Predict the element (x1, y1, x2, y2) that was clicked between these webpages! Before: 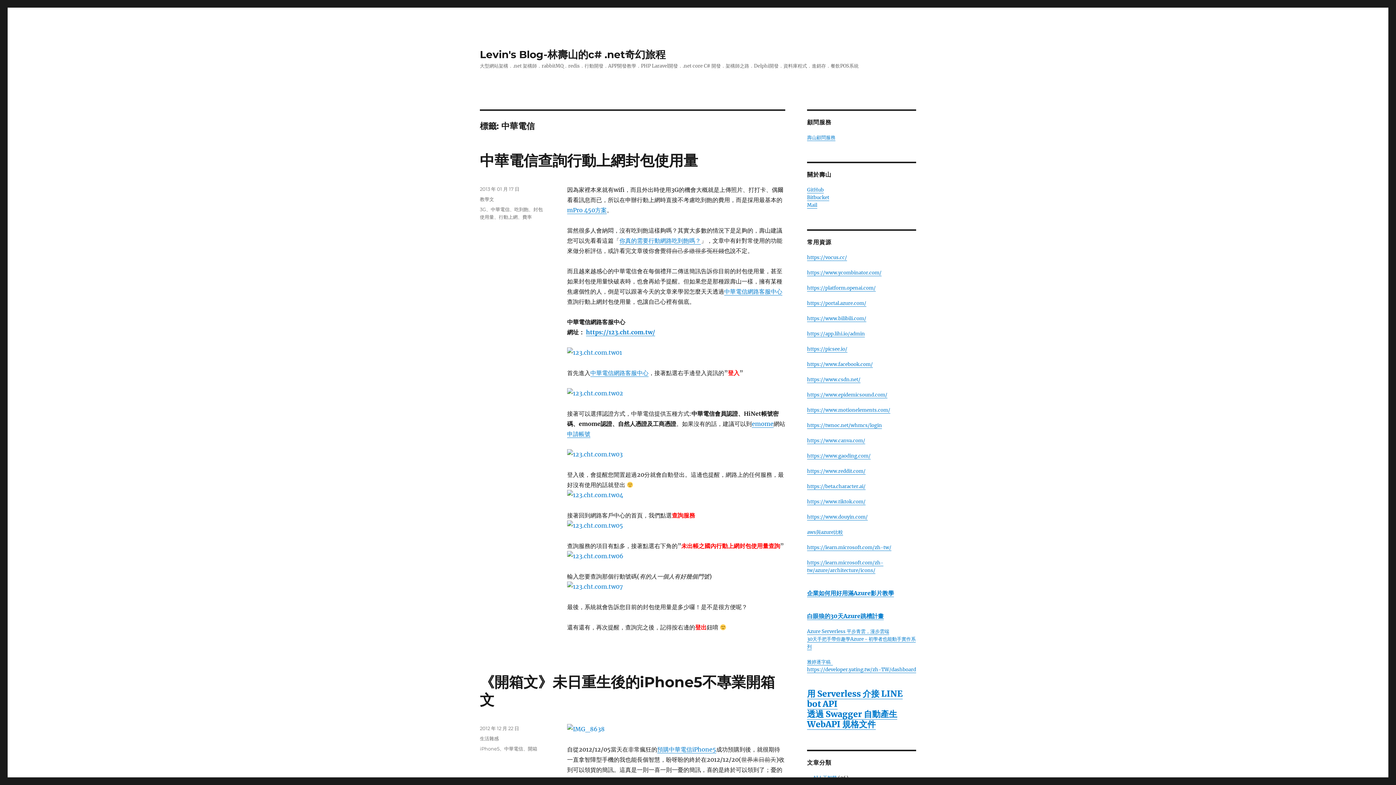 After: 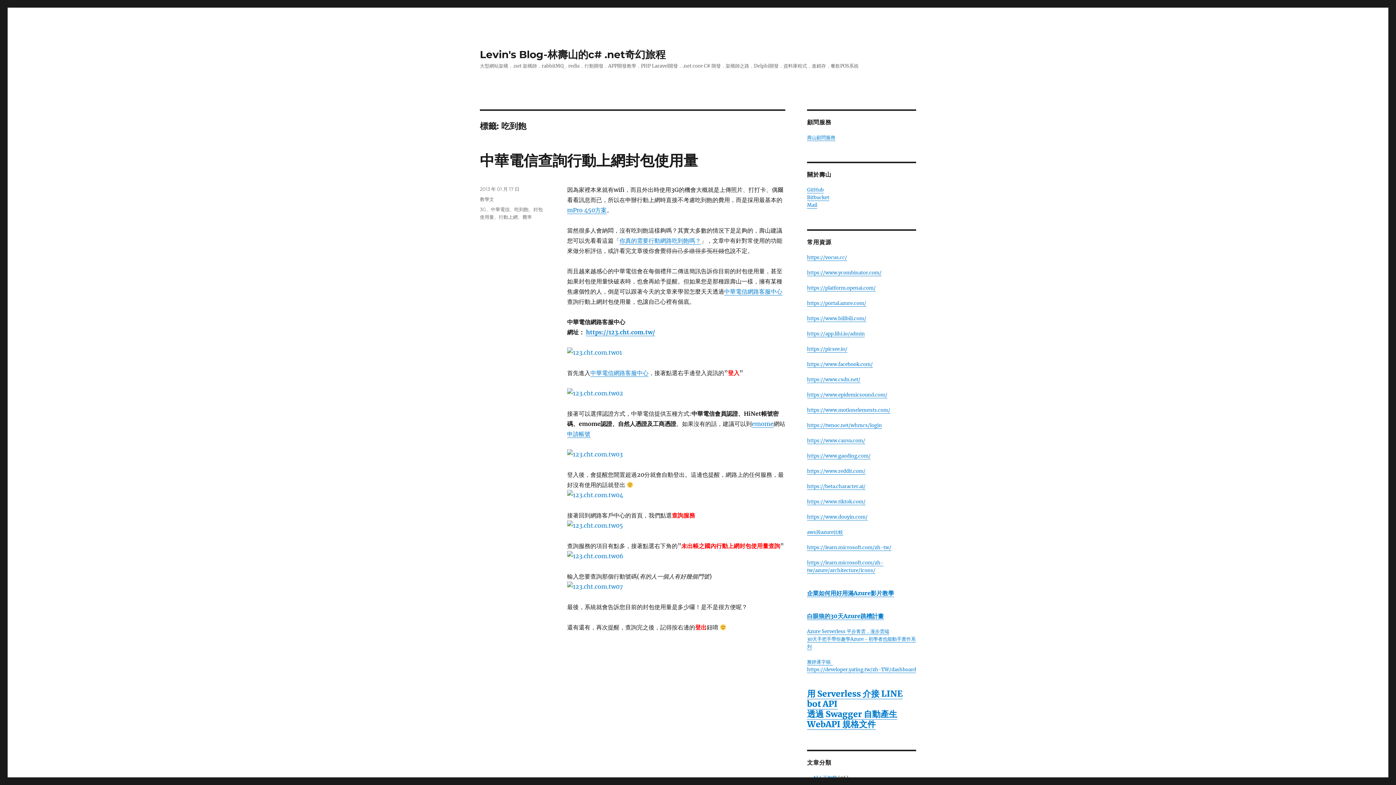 Action: bbox: (514, 206, 528, 212) label: 吃到飽